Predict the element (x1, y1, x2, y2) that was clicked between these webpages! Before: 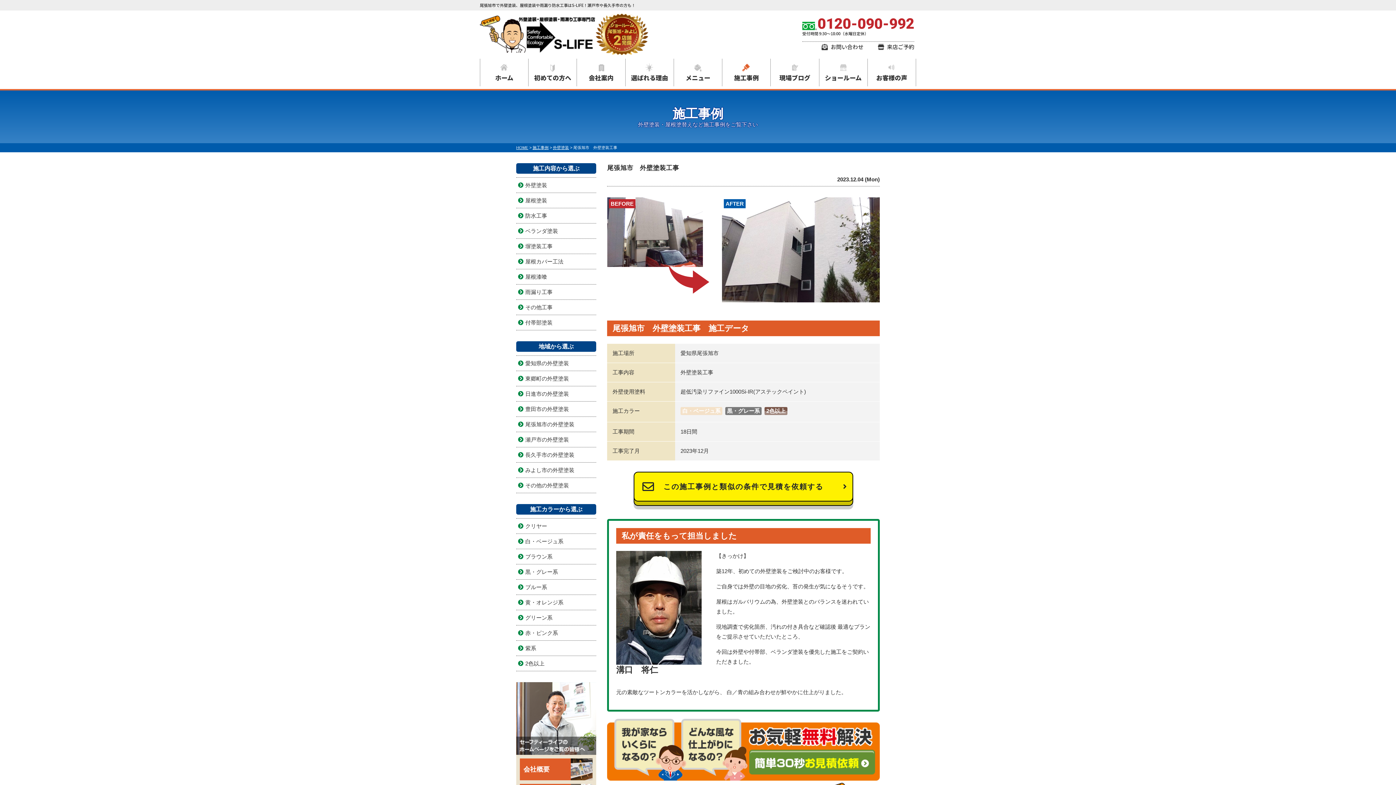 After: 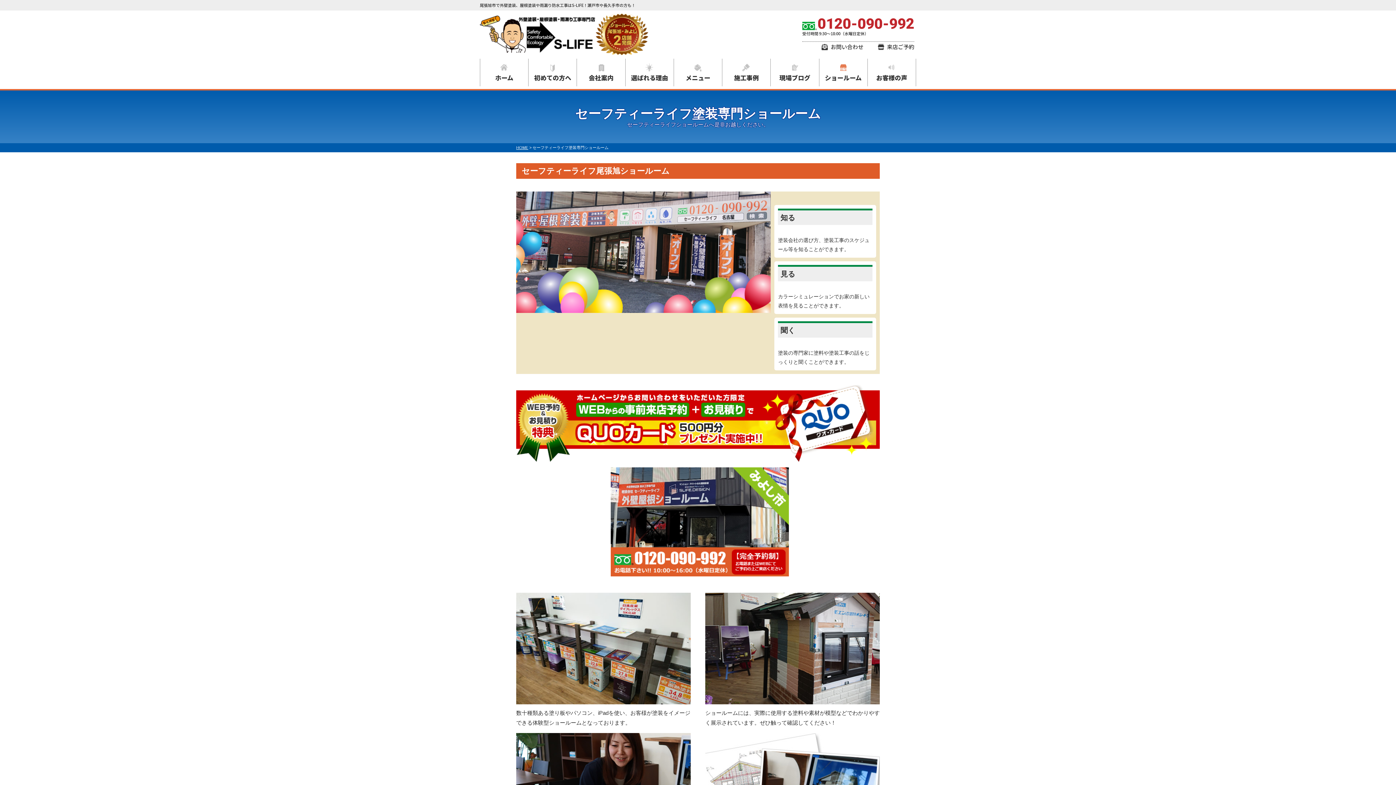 Action: label: 来店ご予約 bbox: (887, 42, 914, 50)